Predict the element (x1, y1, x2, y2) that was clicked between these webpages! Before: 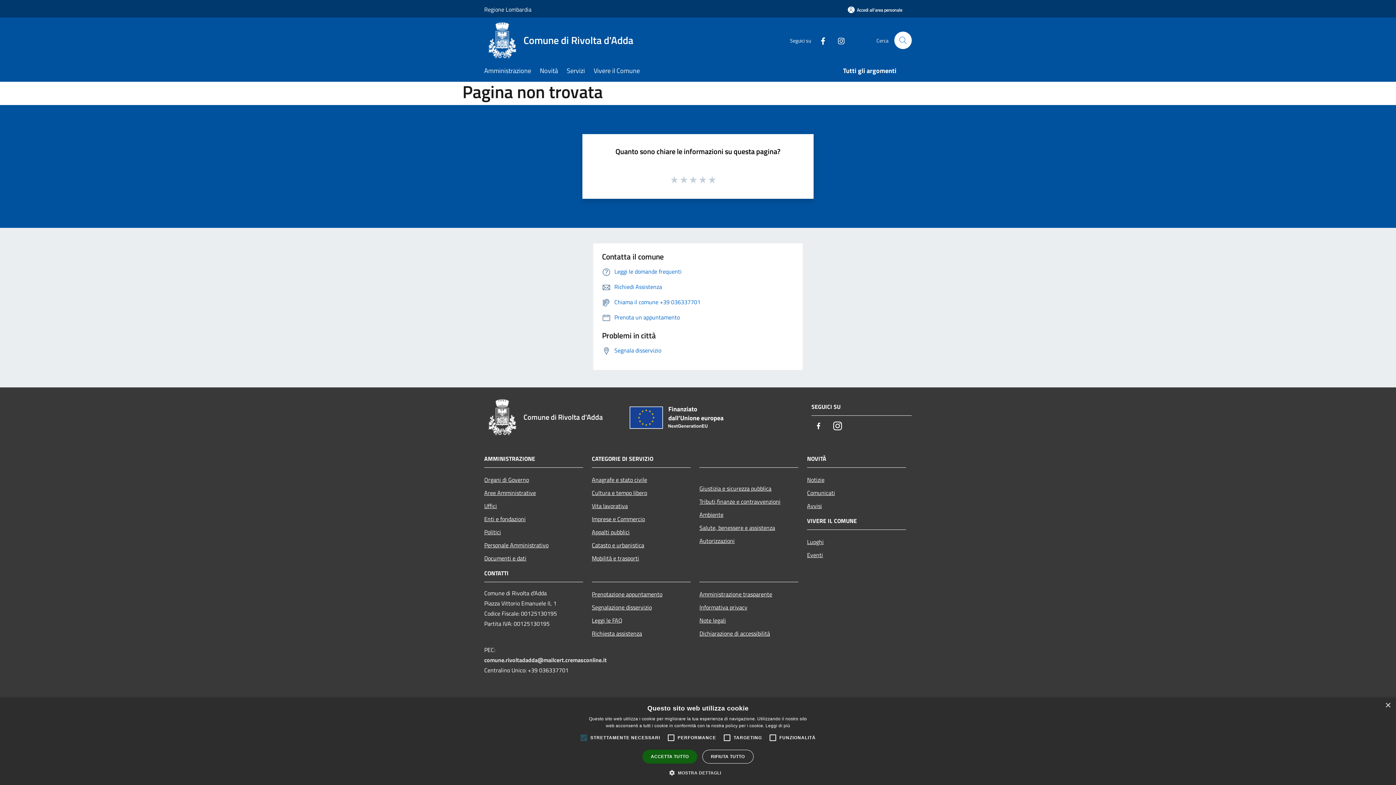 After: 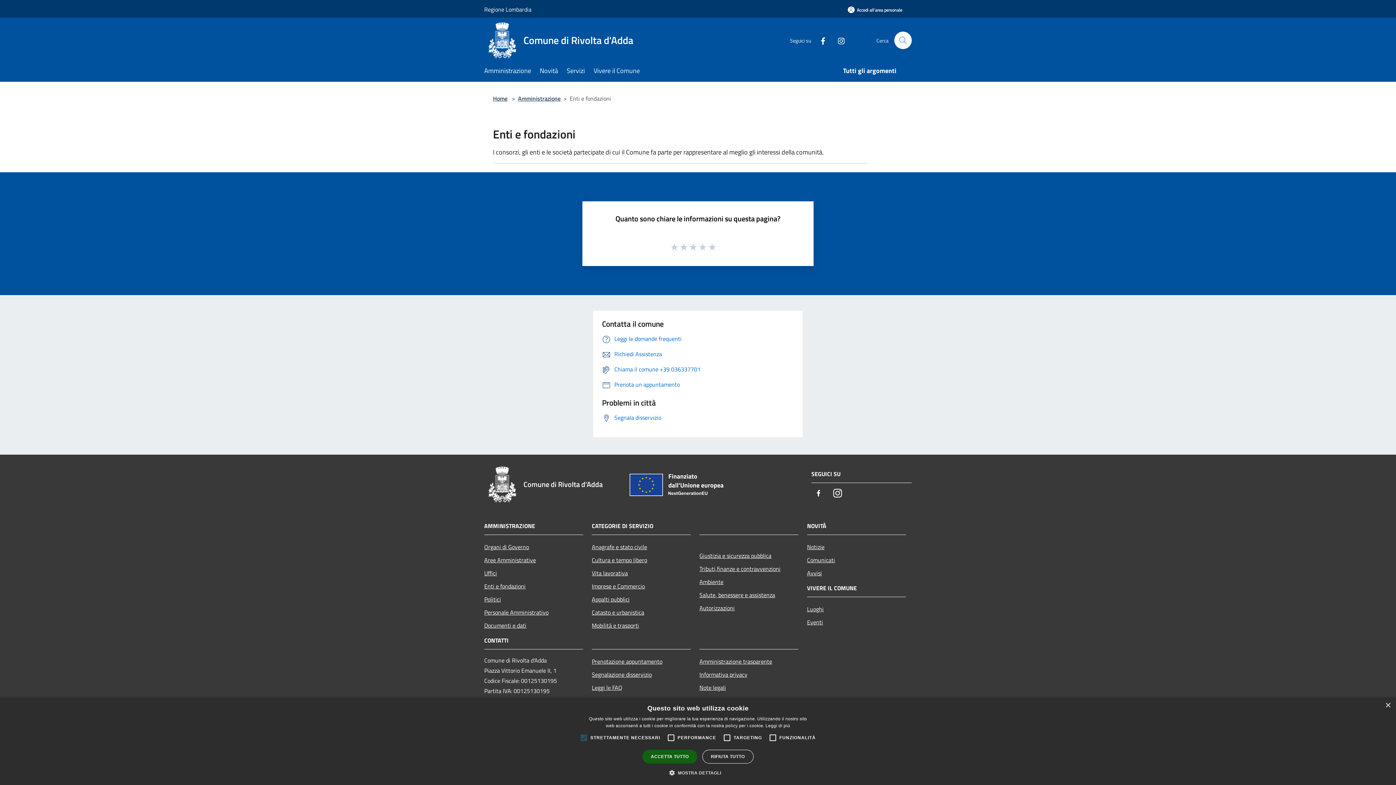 Action: label: Enti e fondazioni bbox: (484, 512, 583, 525)